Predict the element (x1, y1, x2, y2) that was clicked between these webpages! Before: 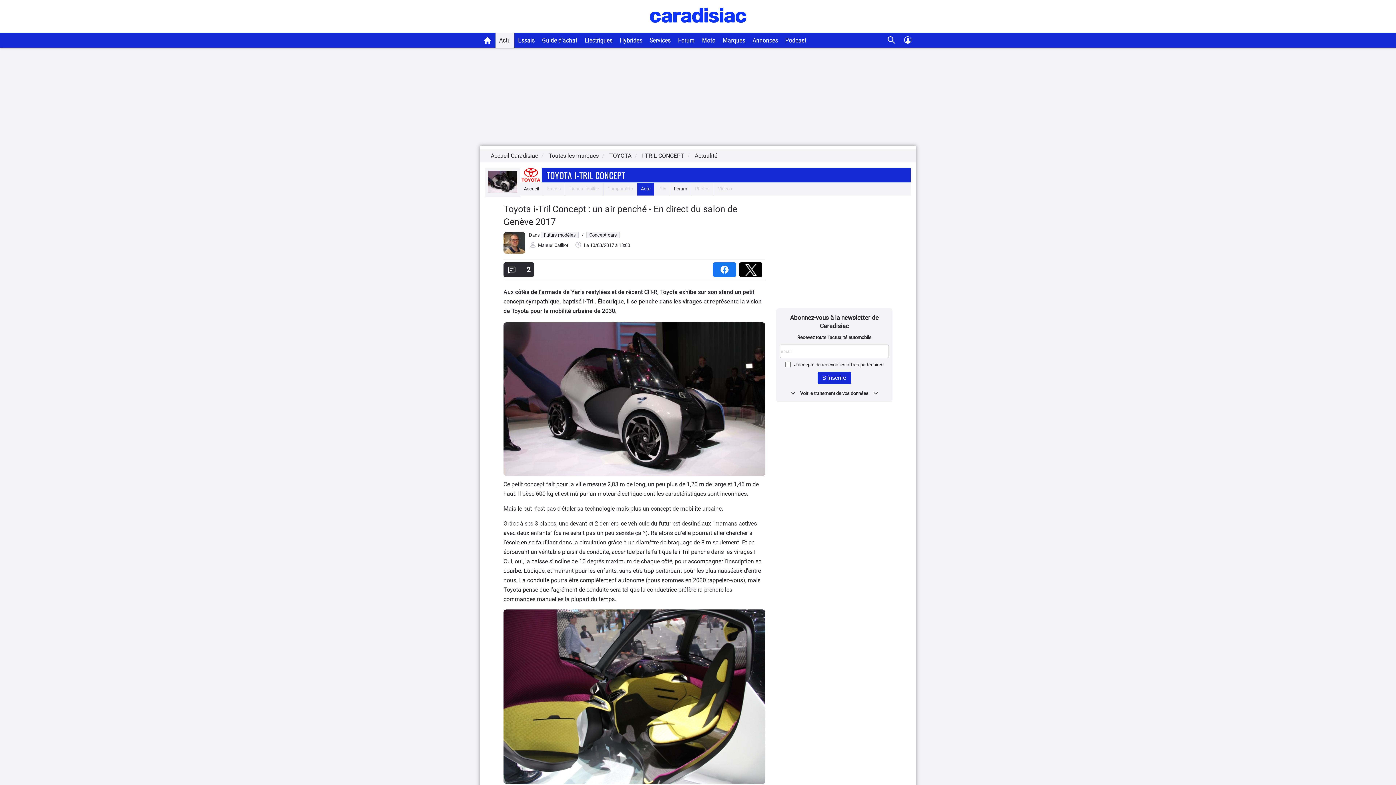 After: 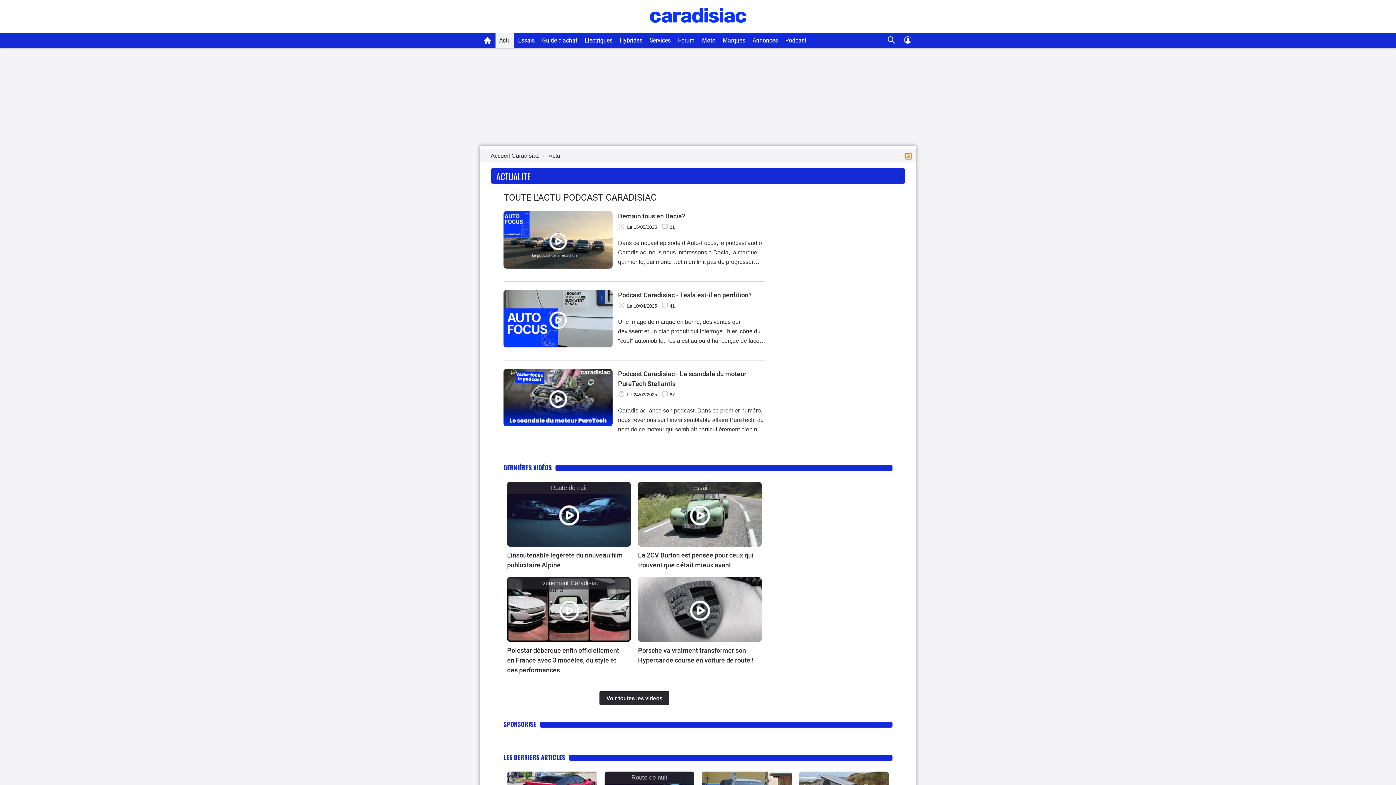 Action: label: Podcast bbox: (785, 36, 806, 44)